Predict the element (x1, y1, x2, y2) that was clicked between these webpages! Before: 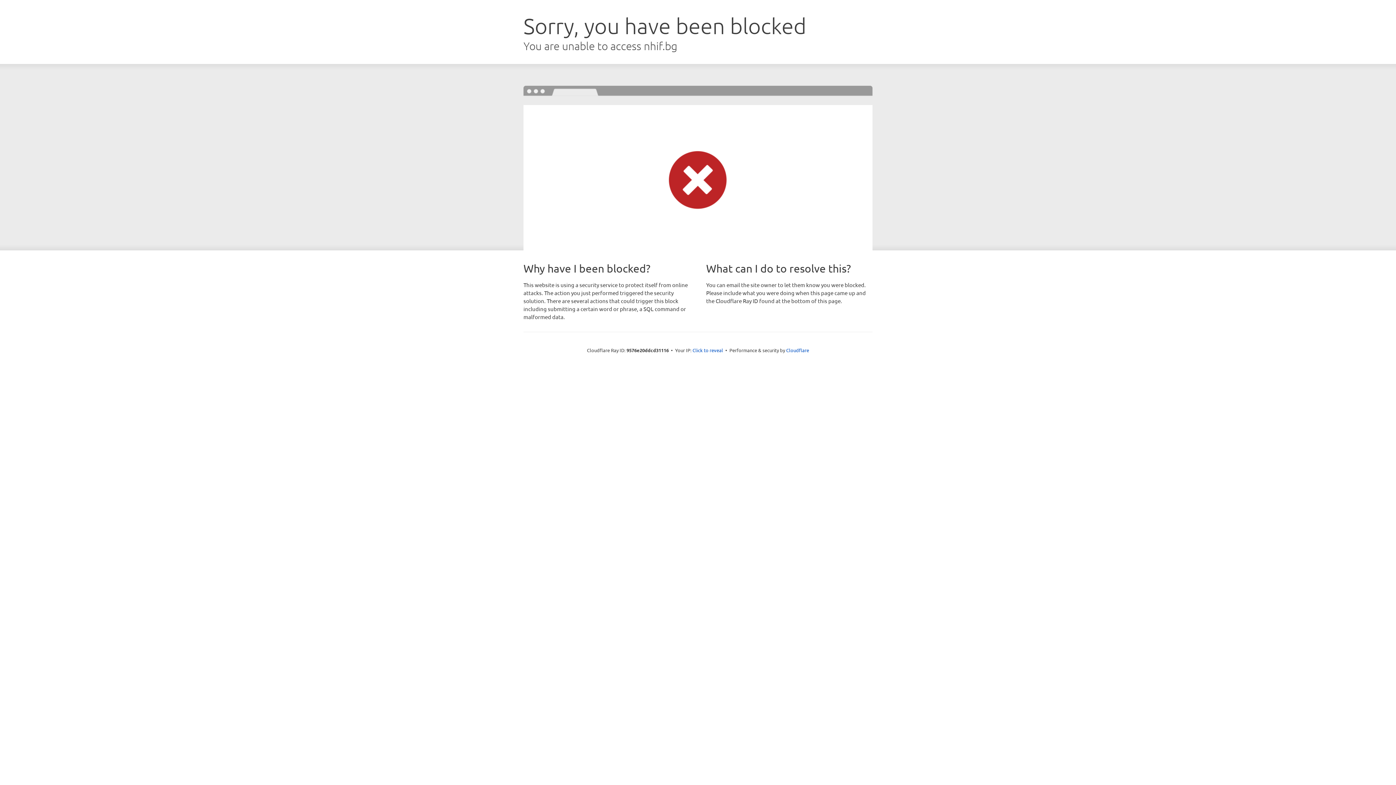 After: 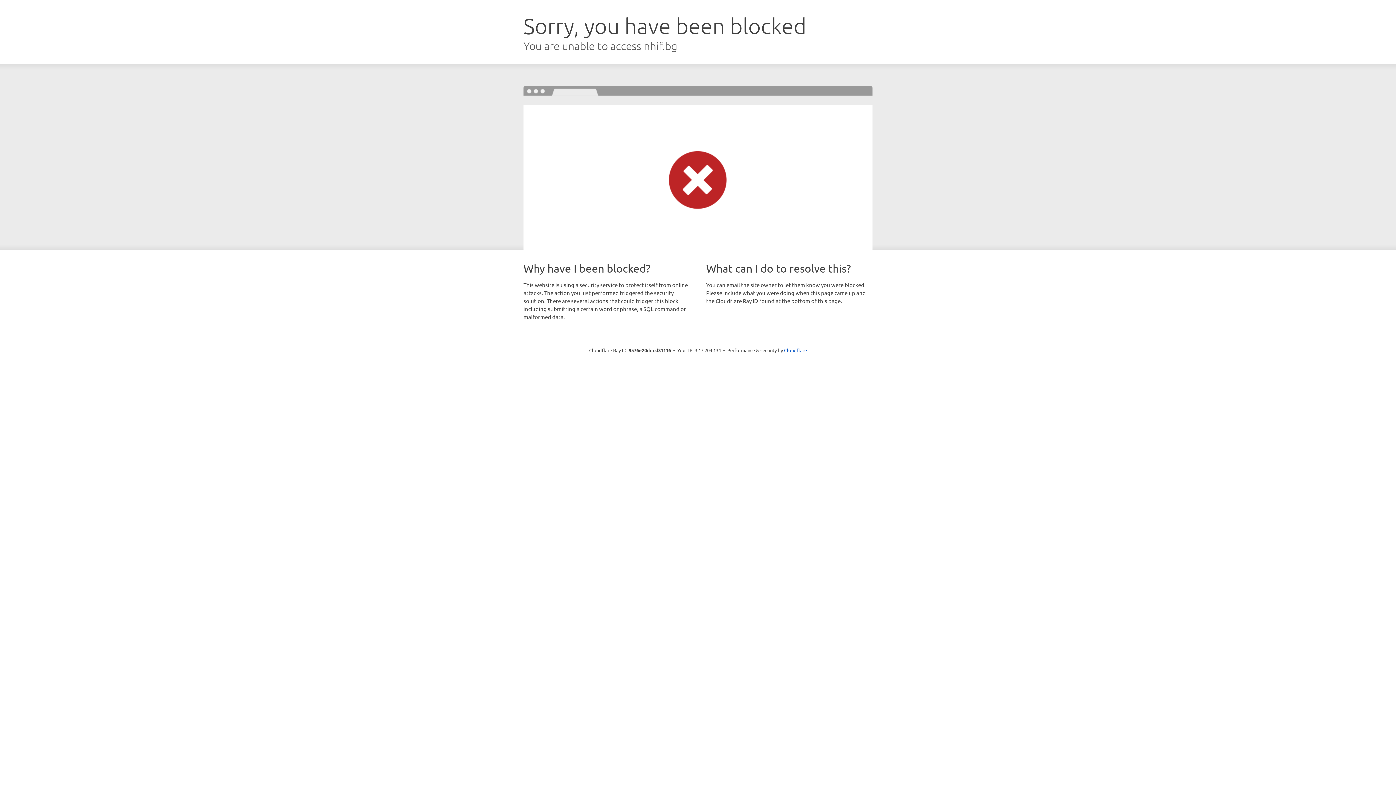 Action: bbox: (692, 346, 723, 353) label: Click to reveal